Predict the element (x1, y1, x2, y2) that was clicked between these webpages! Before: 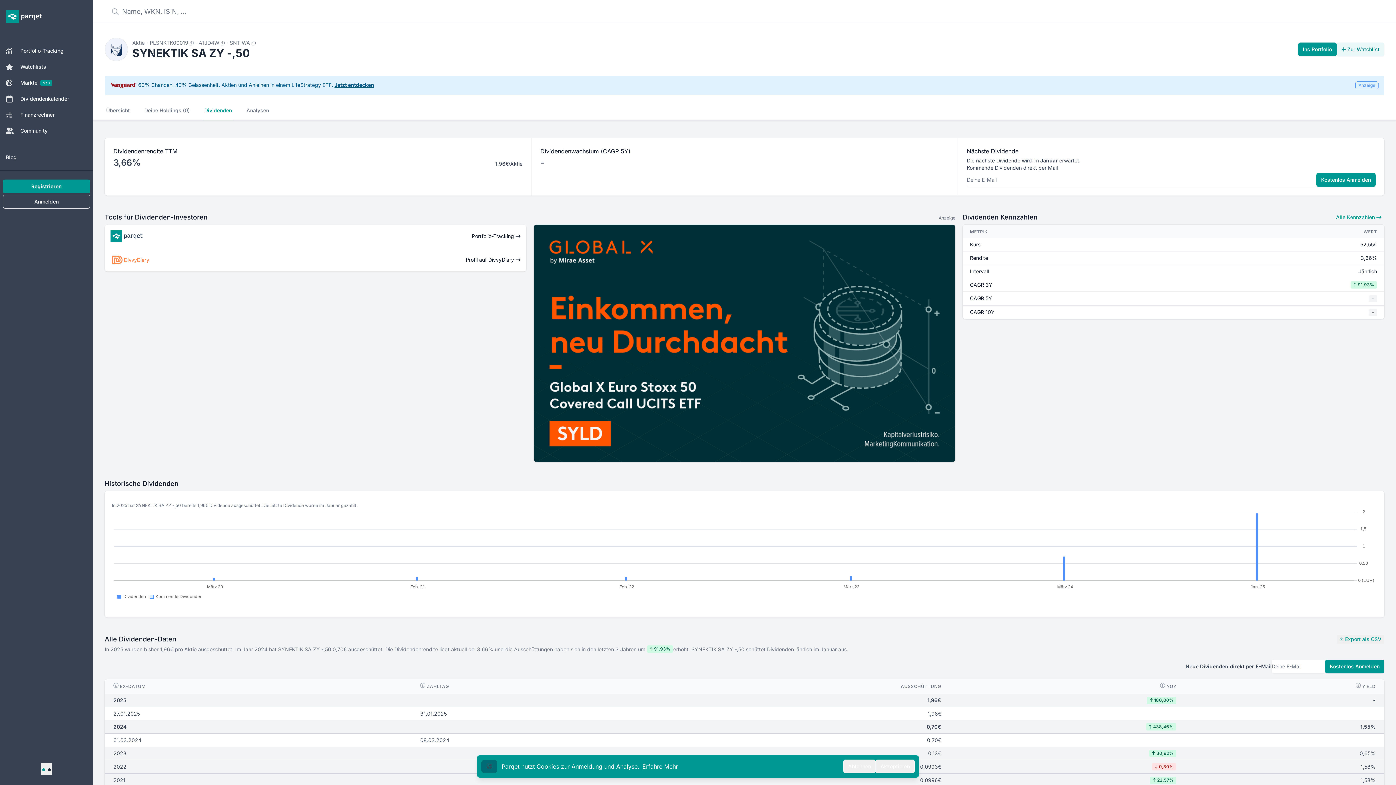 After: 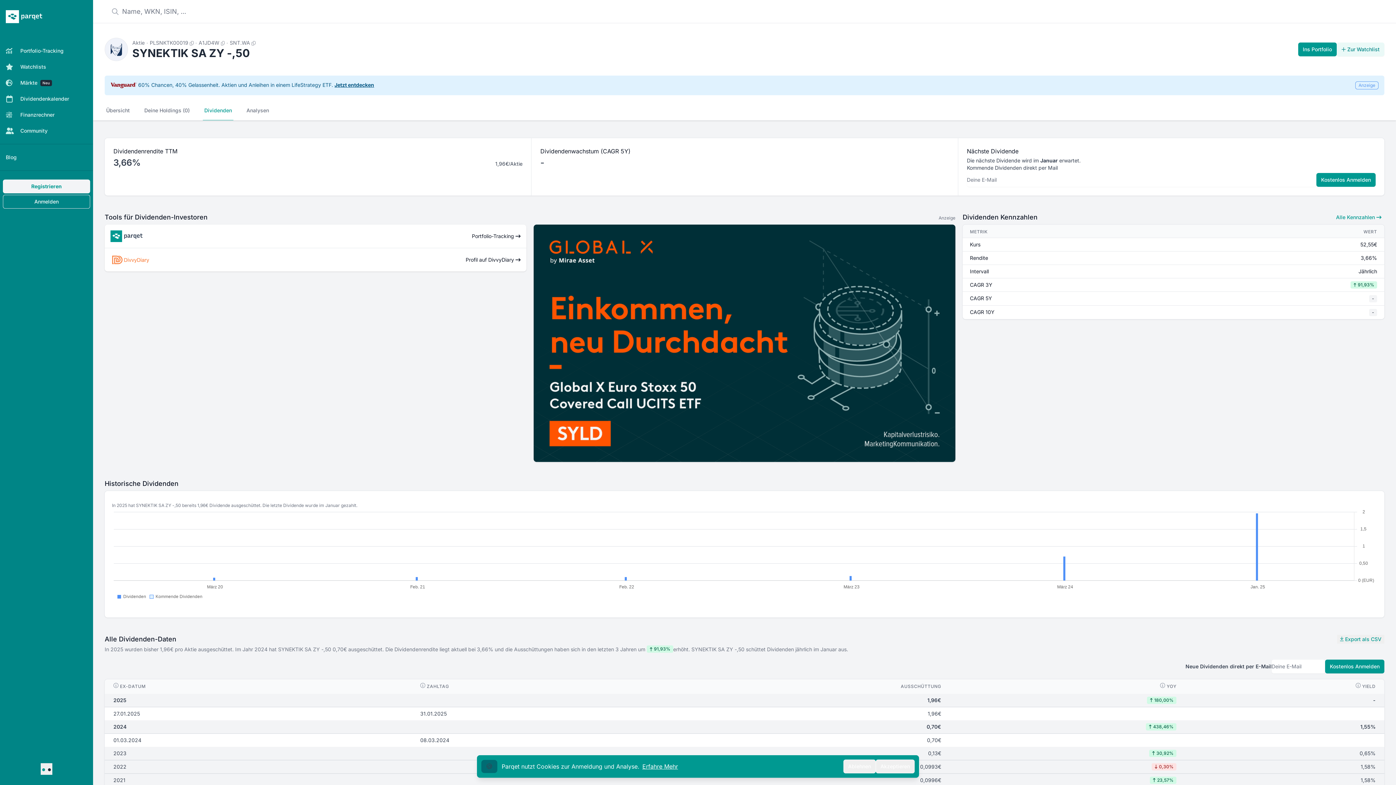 Action: bbox: (40, 763, 46, 775)